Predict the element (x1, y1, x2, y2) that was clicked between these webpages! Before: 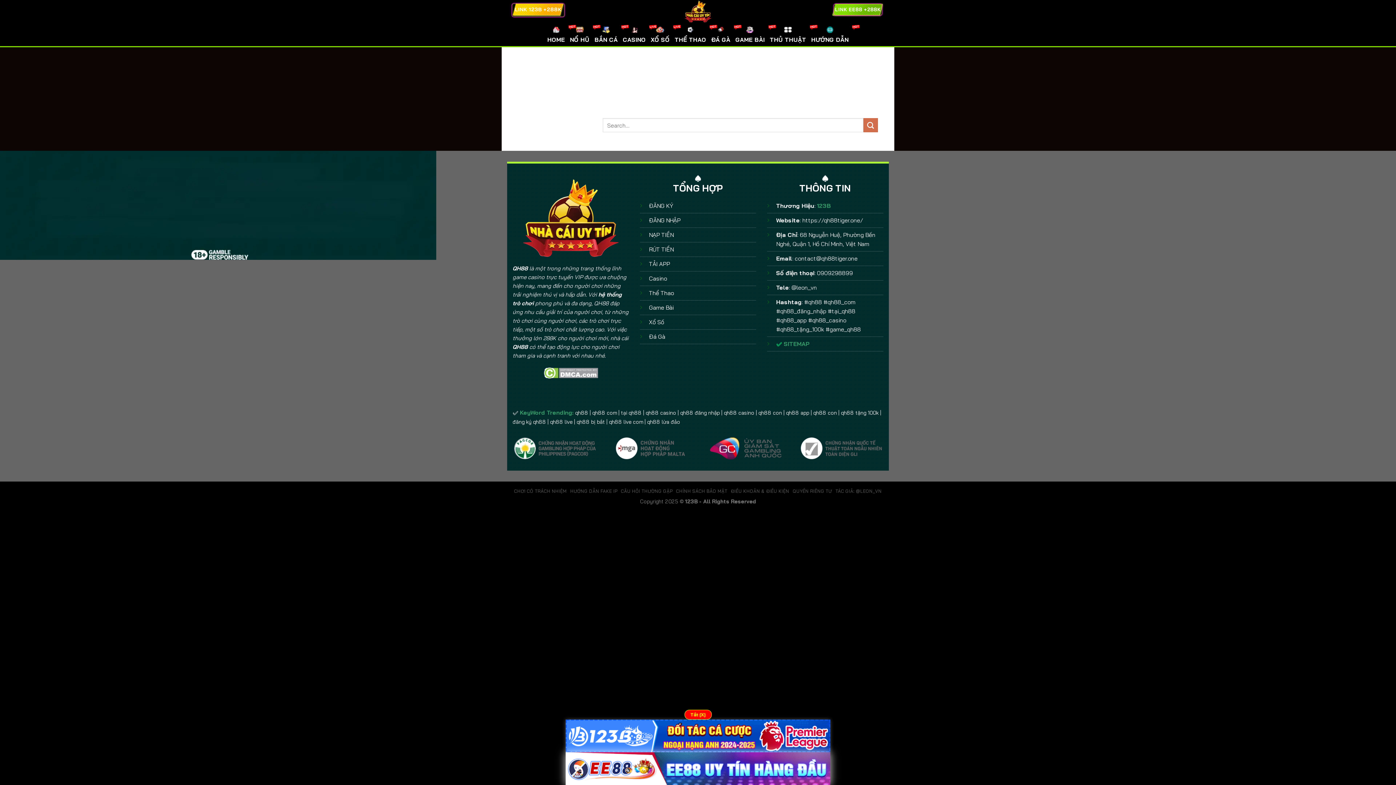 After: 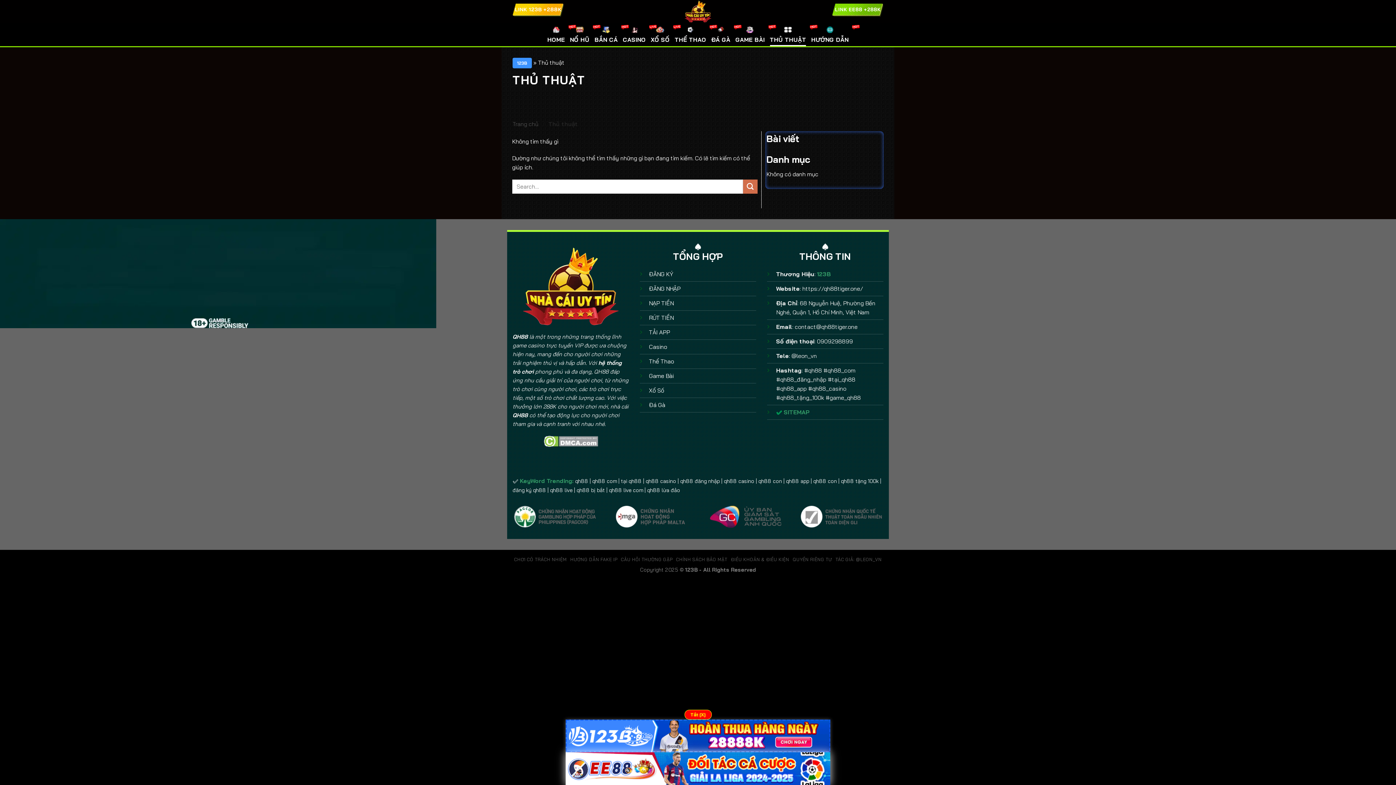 Action: label: THỦ THUẬT bbox: (770, 22, 806, 46)